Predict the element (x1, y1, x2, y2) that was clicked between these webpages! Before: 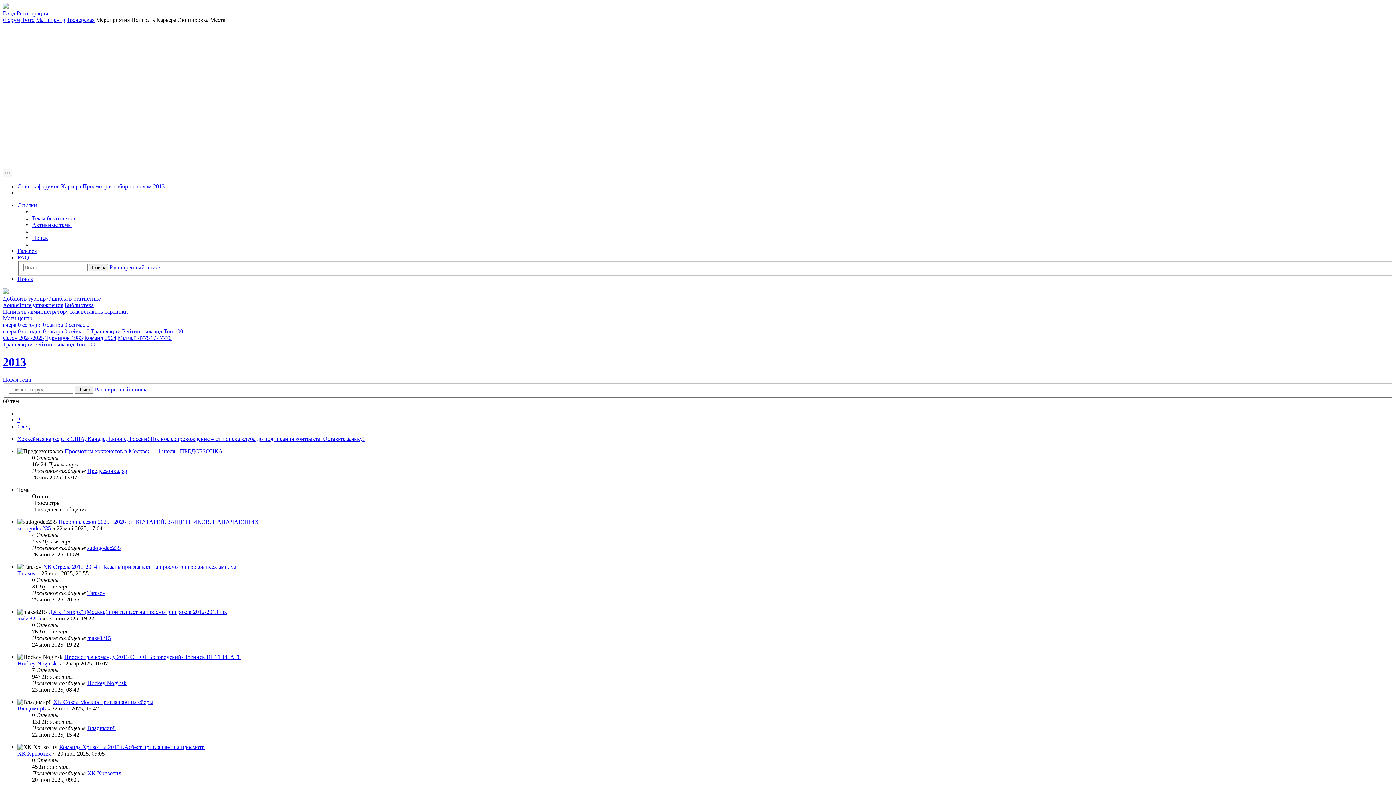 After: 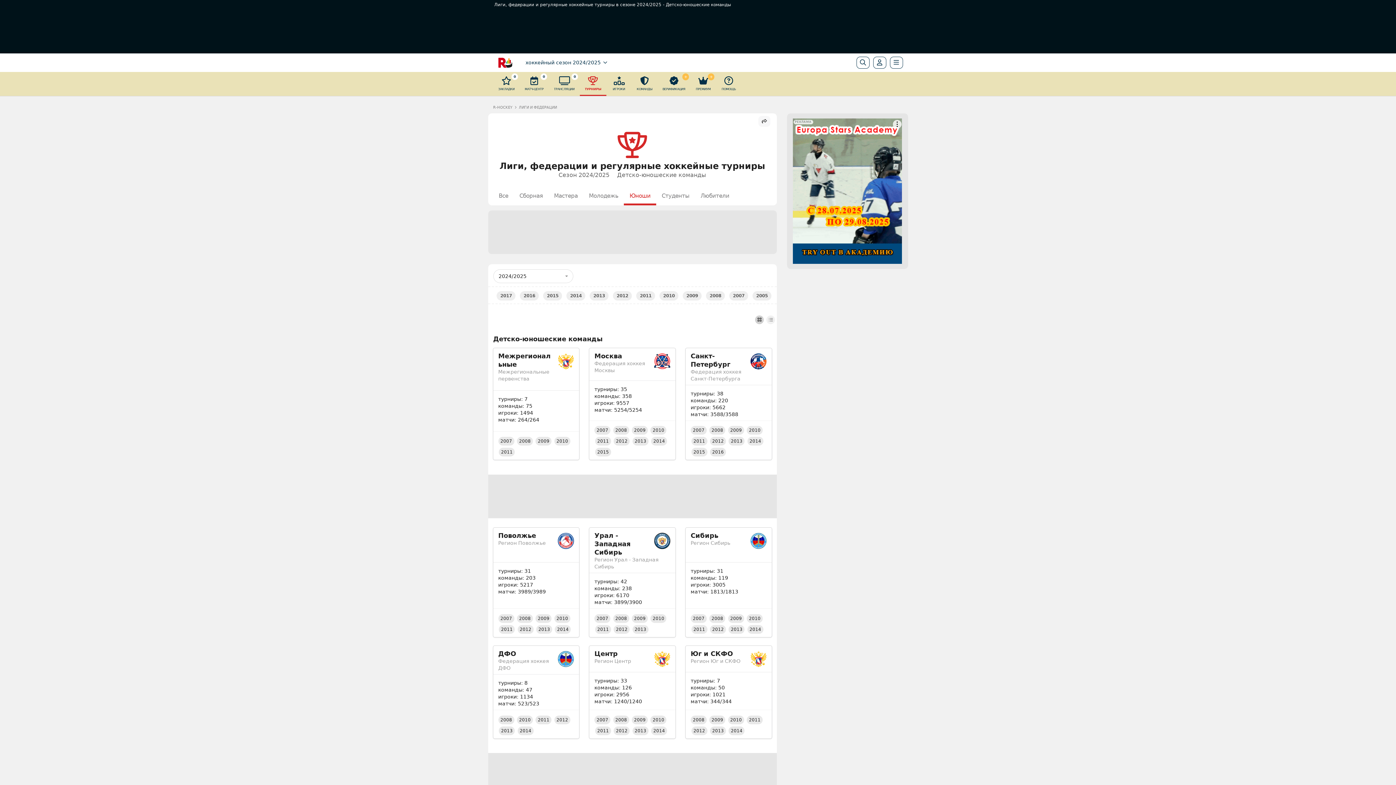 Action: bbox: (117, 334, 171, 340) label: Матчей 47754 / 47770